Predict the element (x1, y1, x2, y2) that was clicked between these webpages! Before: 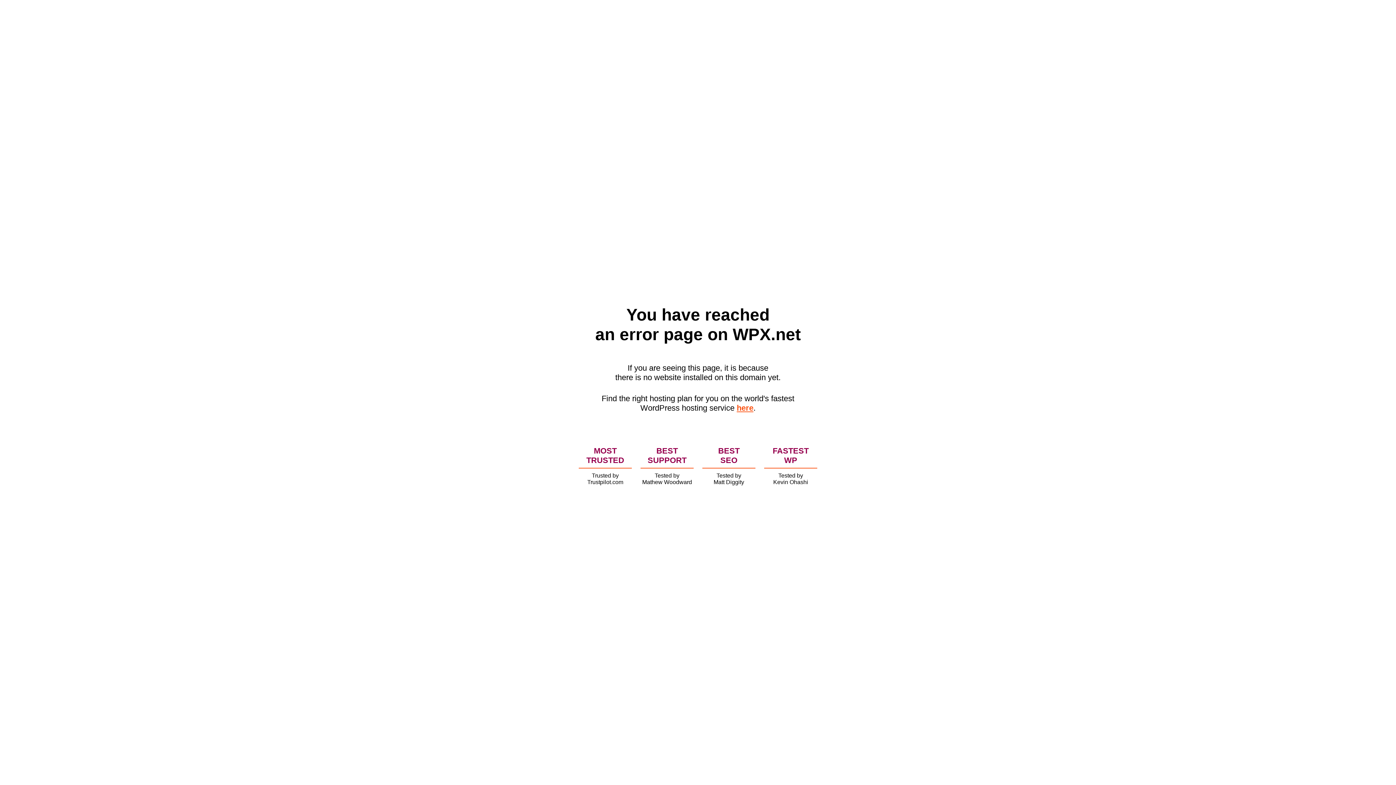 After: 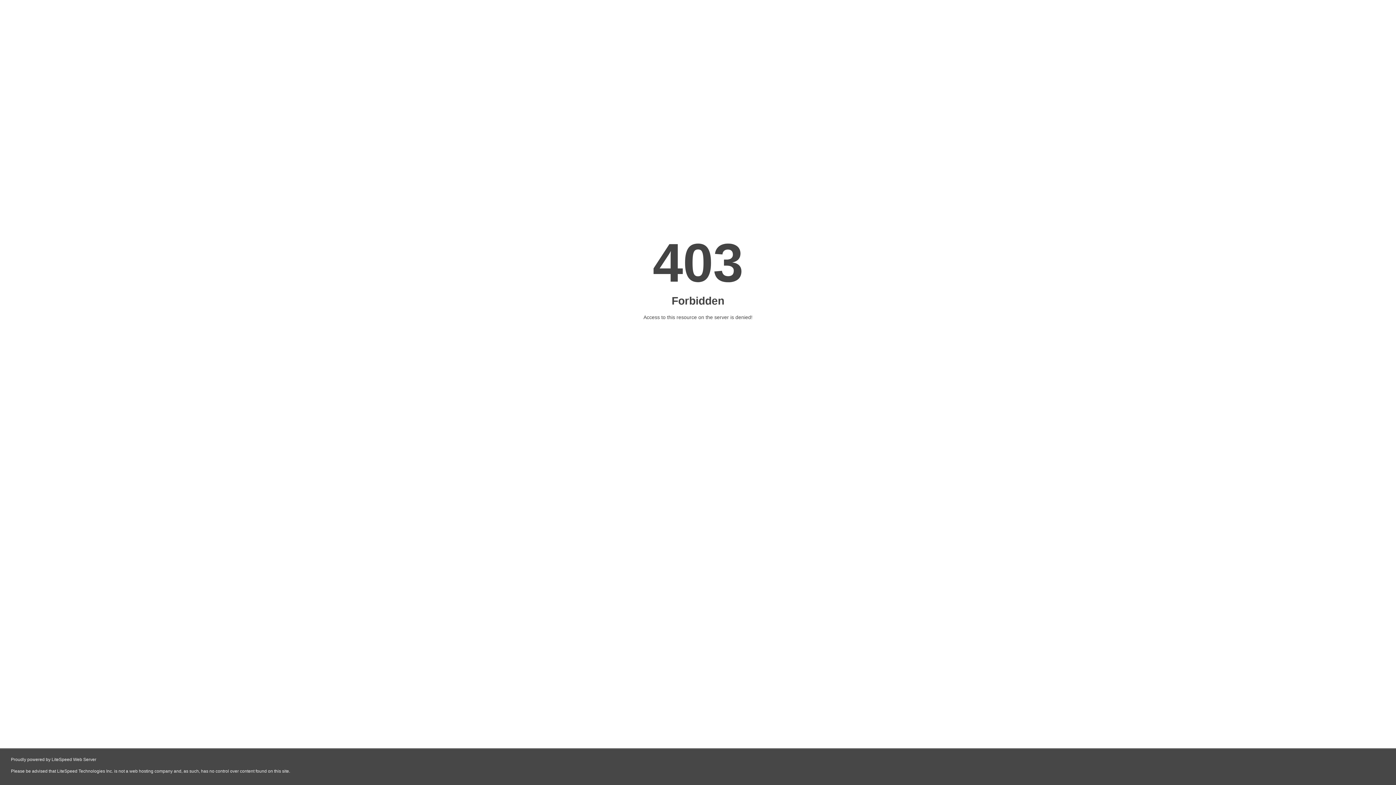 Action: bbox: (736, 403, 753, 412) label: here